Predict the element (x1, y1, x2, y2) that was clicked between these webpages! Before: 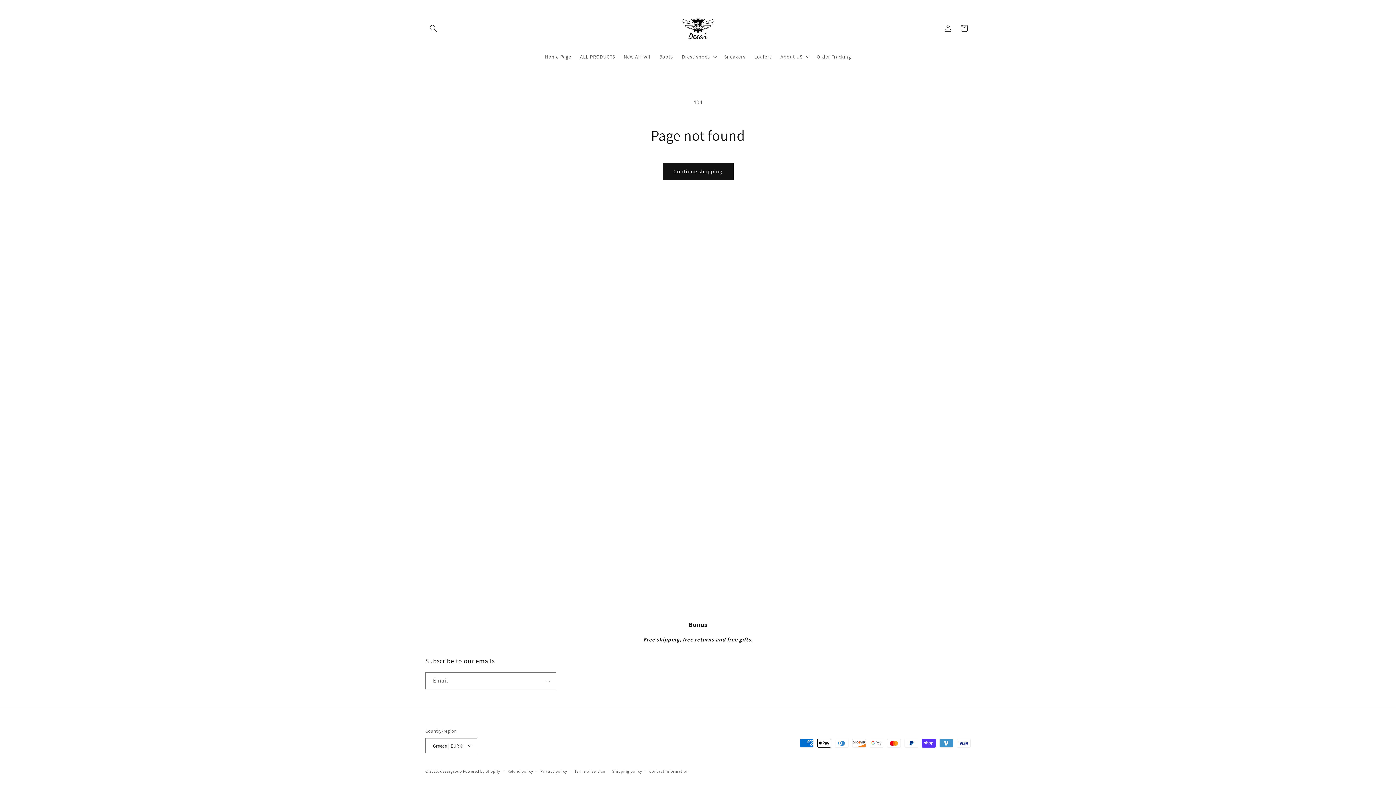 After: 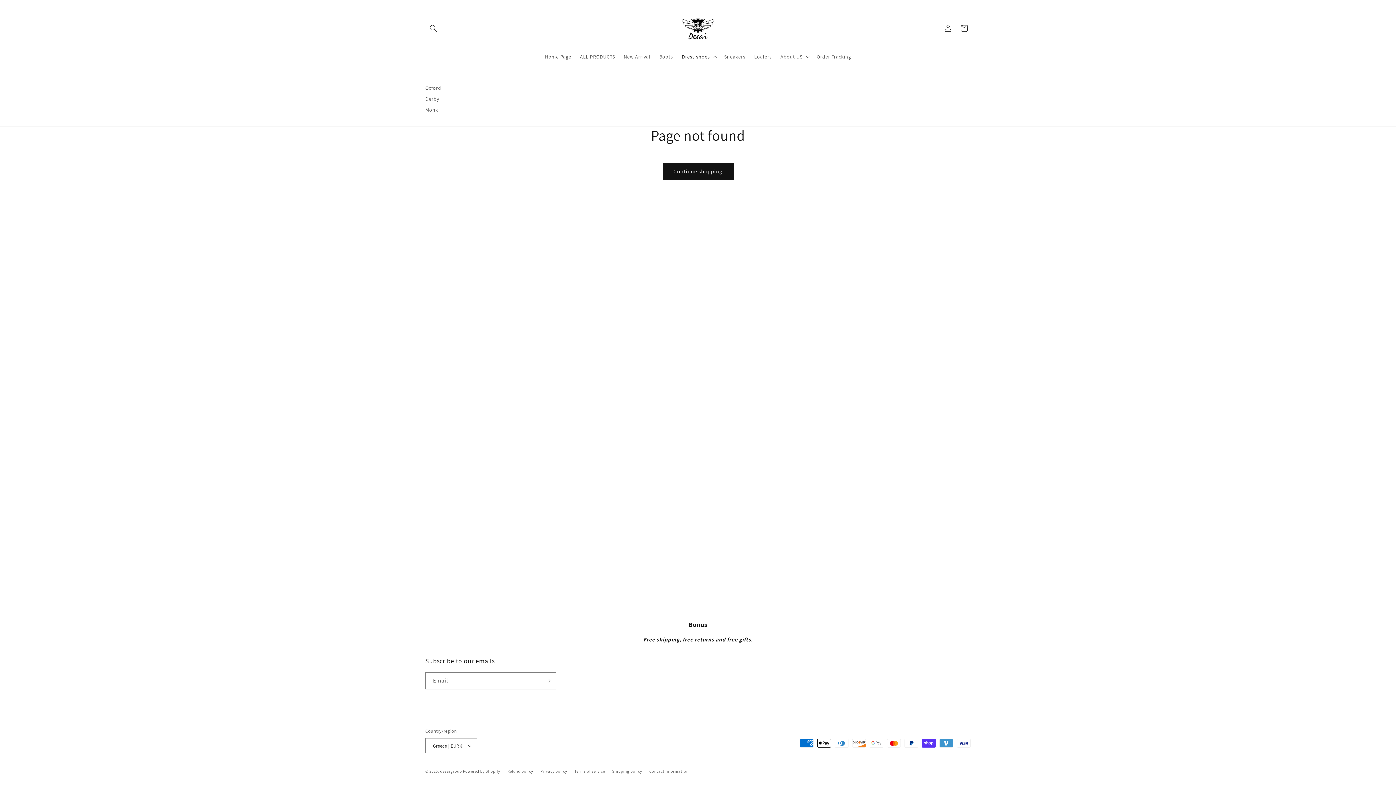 Action: label: Dress shoes bbox: (677, 49, 719, 64)